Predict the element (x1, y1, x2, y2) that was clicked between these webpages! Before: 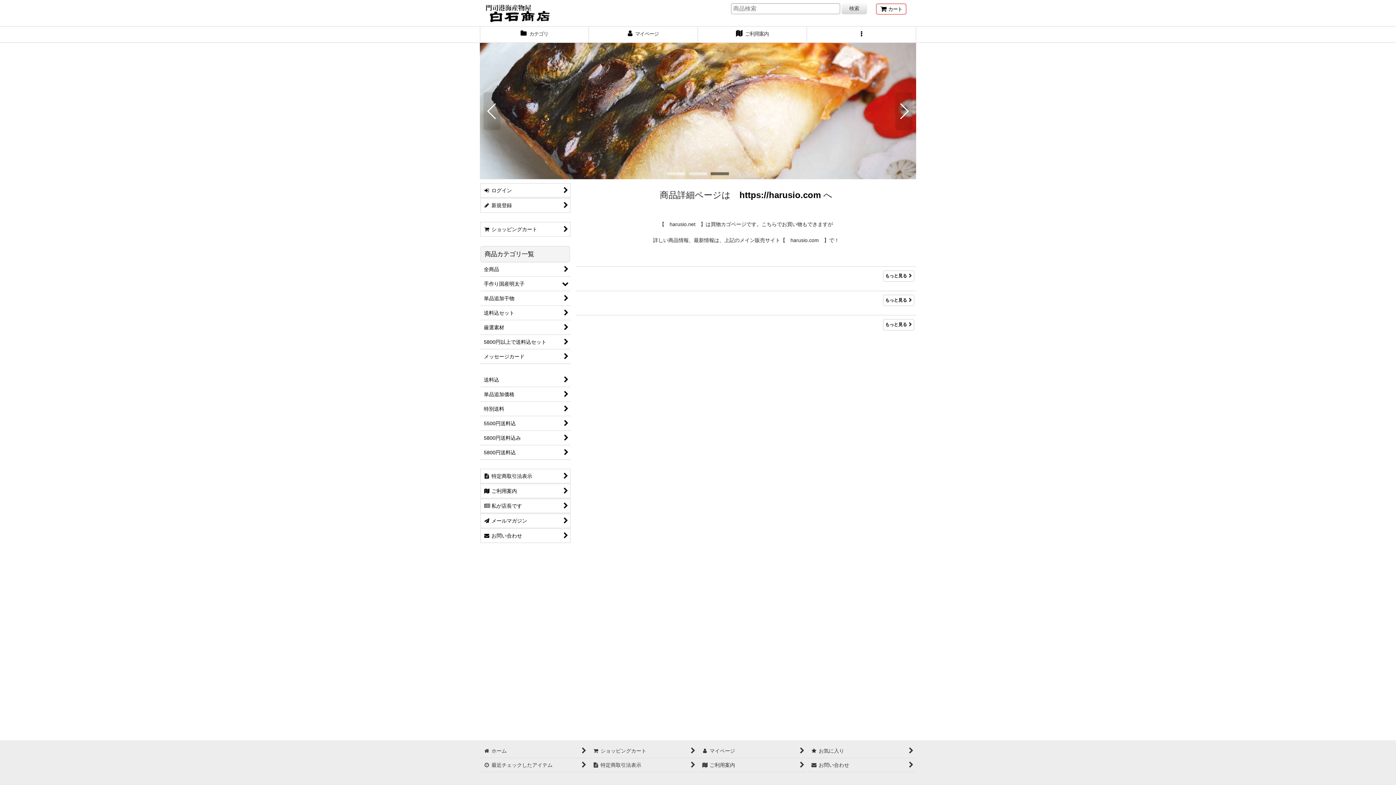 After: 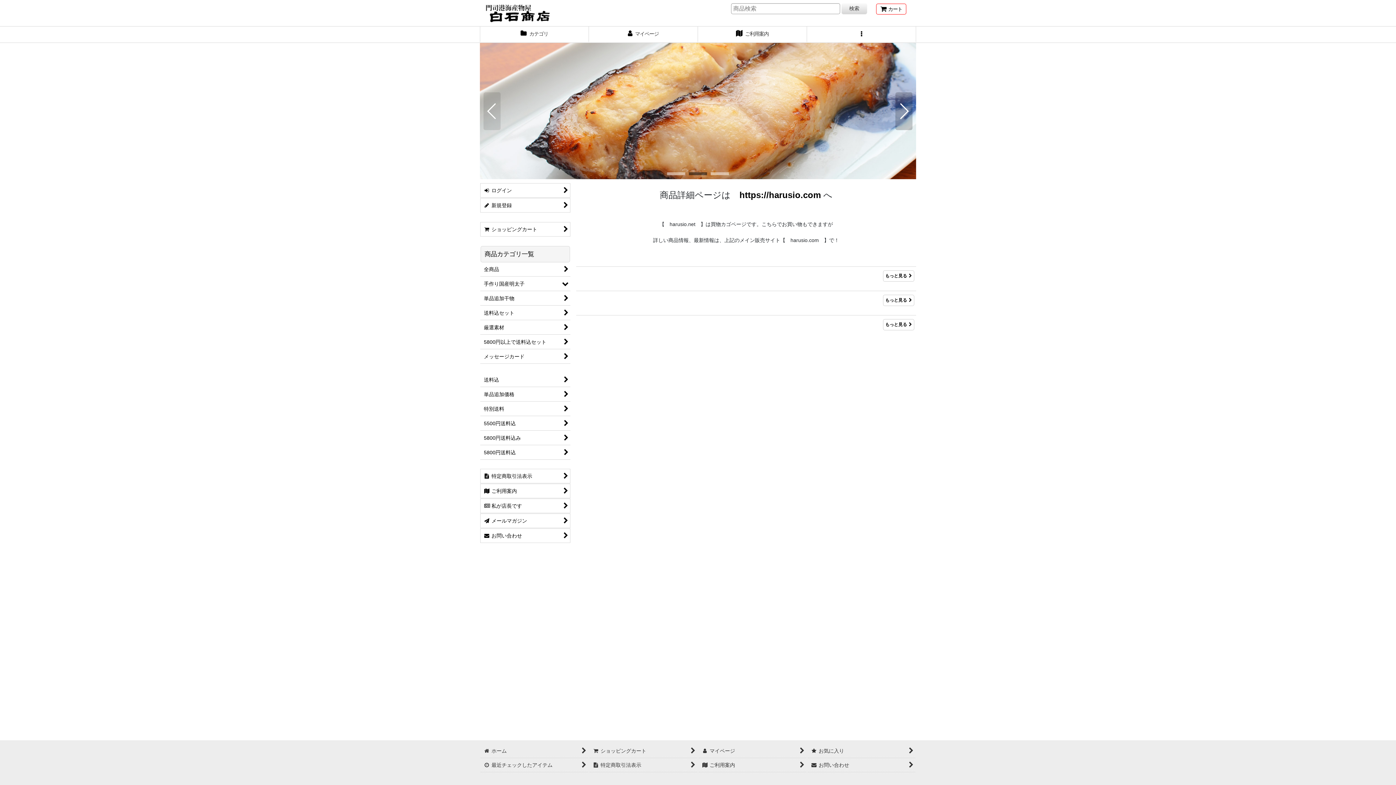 Action: label: Next slide bbox: (895, 92, 912, 130)